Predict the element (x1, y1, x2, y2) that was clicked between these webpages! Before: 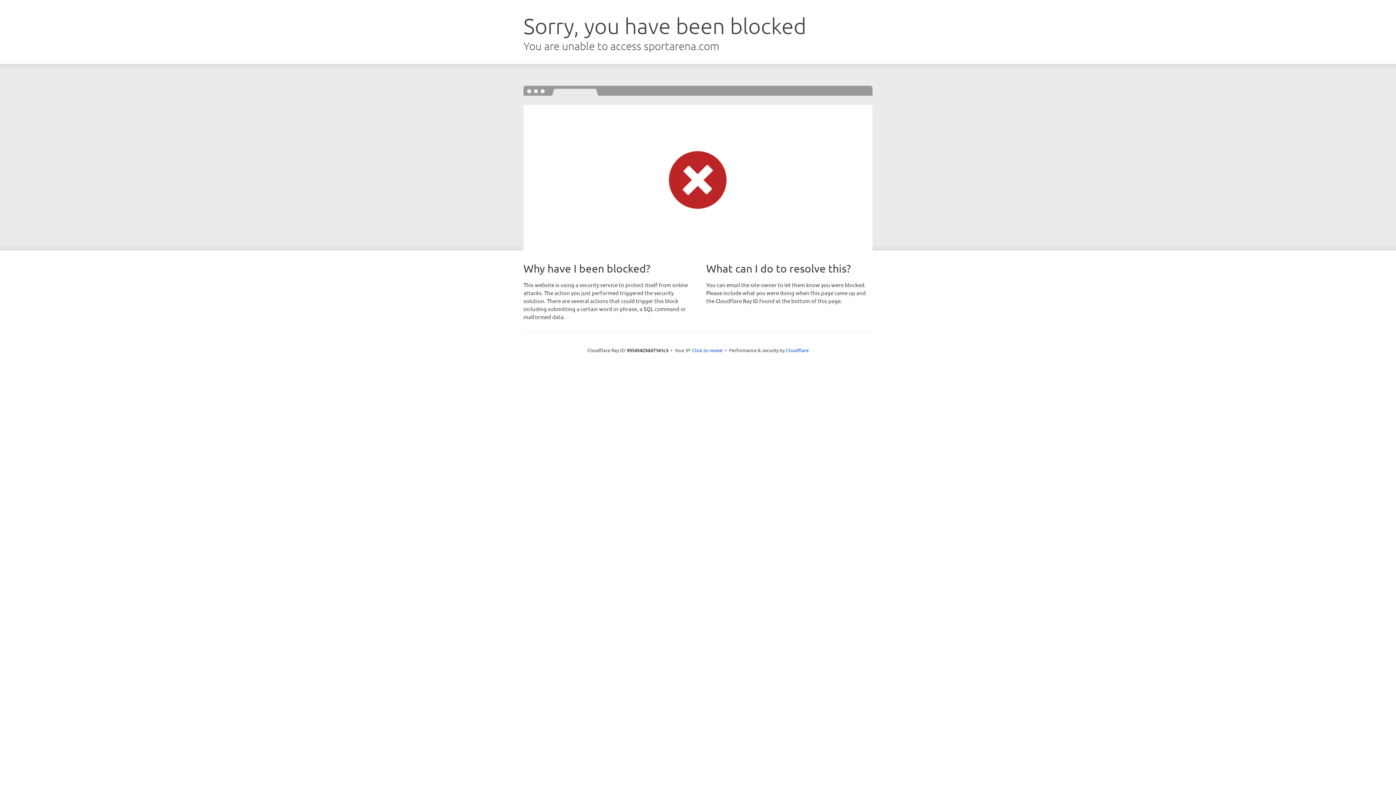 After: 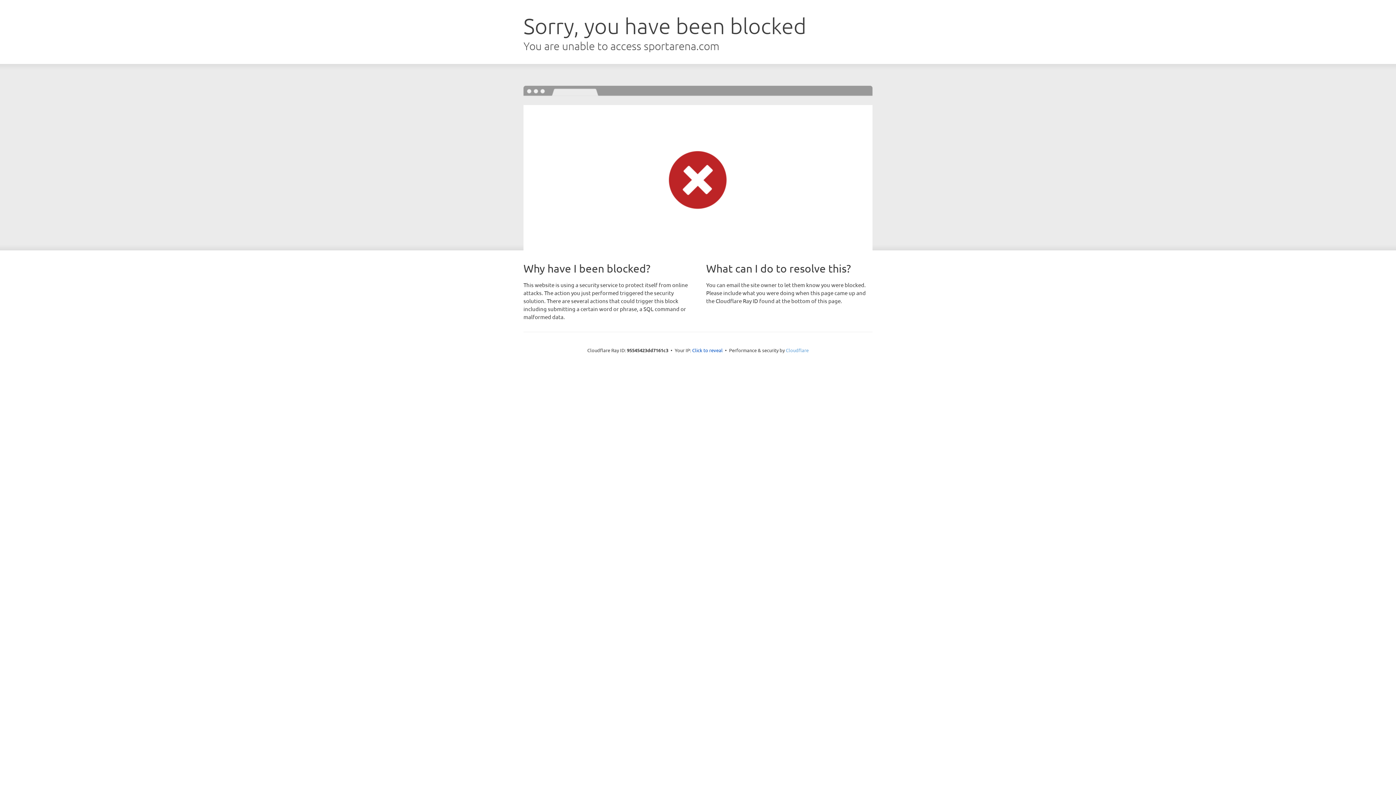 Action: label: Cloudflare bbox: (786, 347, 808, 353)